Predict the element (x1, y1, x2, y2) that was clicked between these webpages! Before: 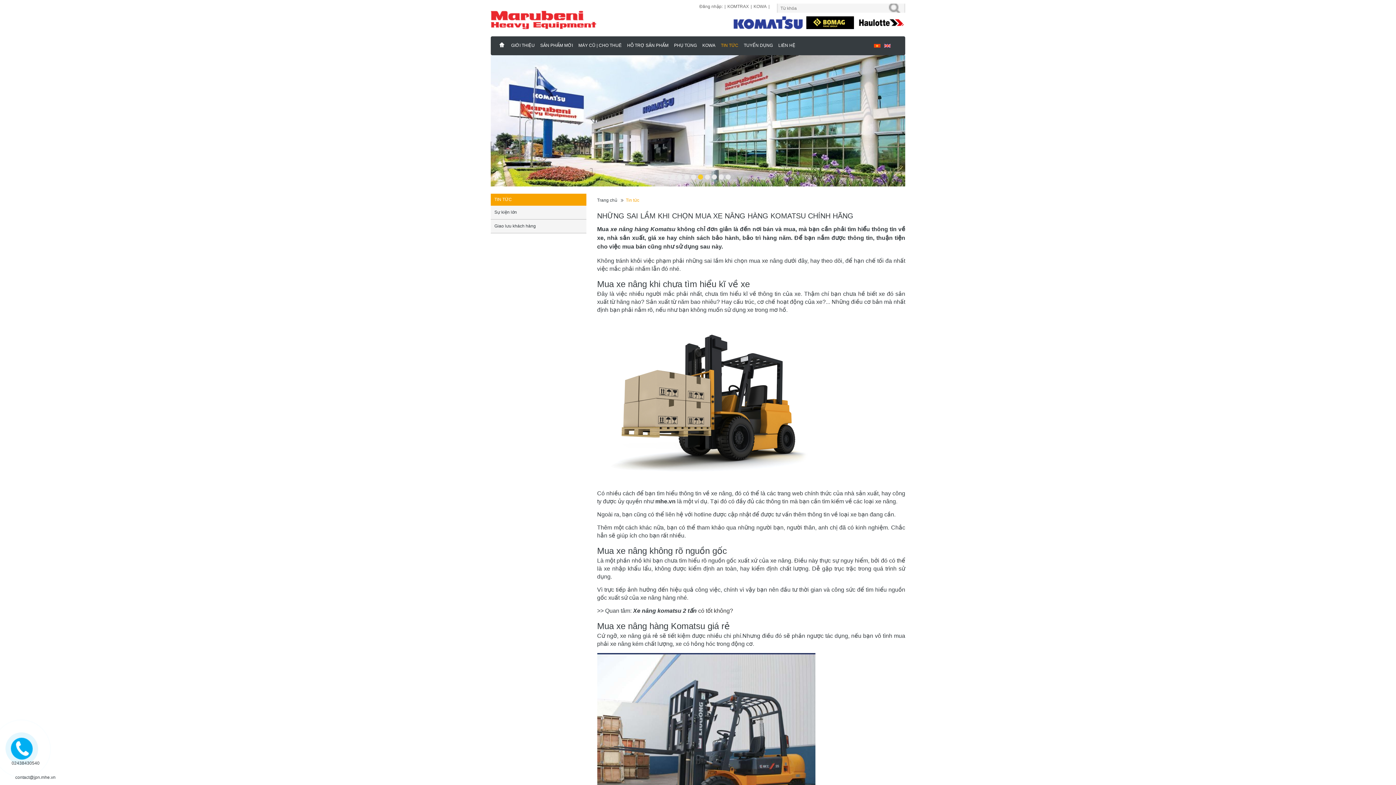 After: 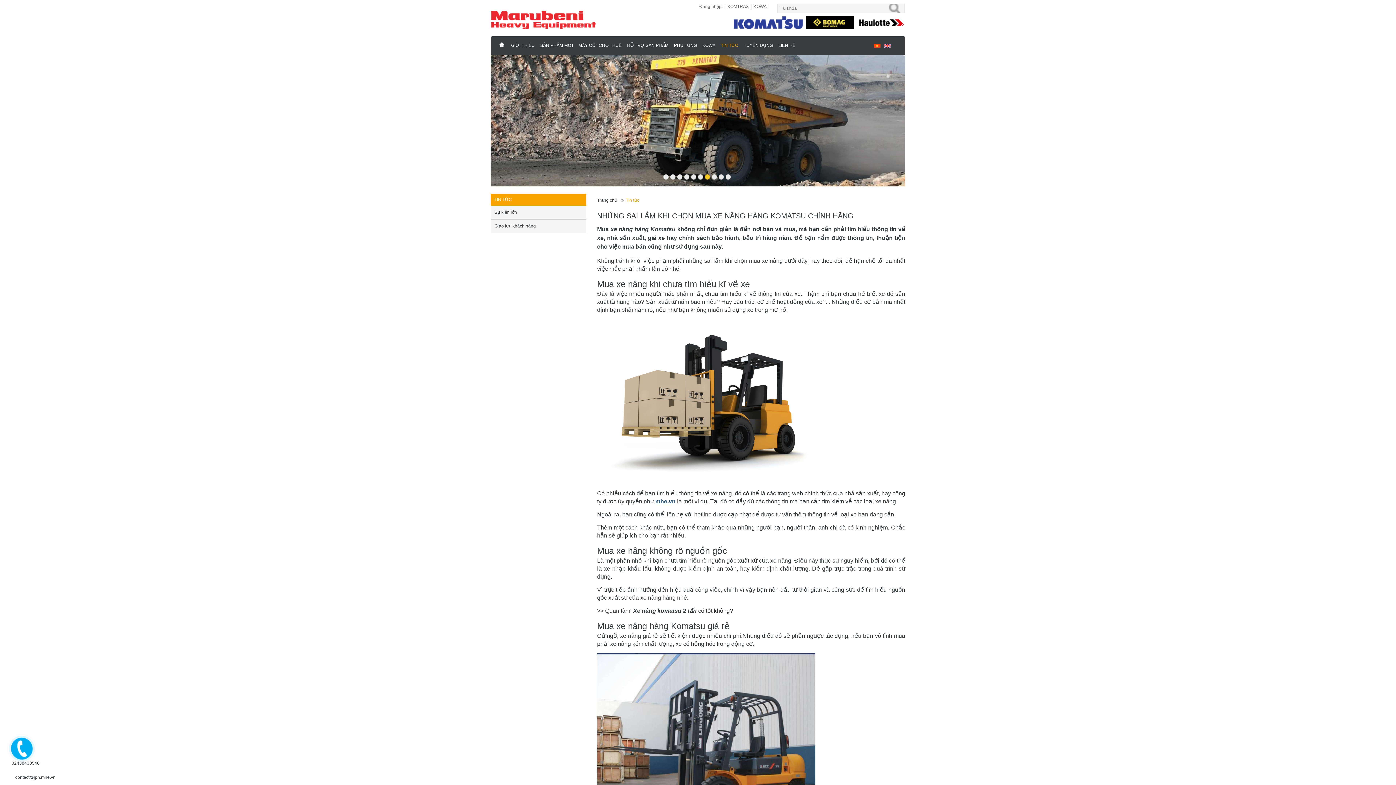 Action: label: mhe.vn bbox: (655, 511, 675, 517)